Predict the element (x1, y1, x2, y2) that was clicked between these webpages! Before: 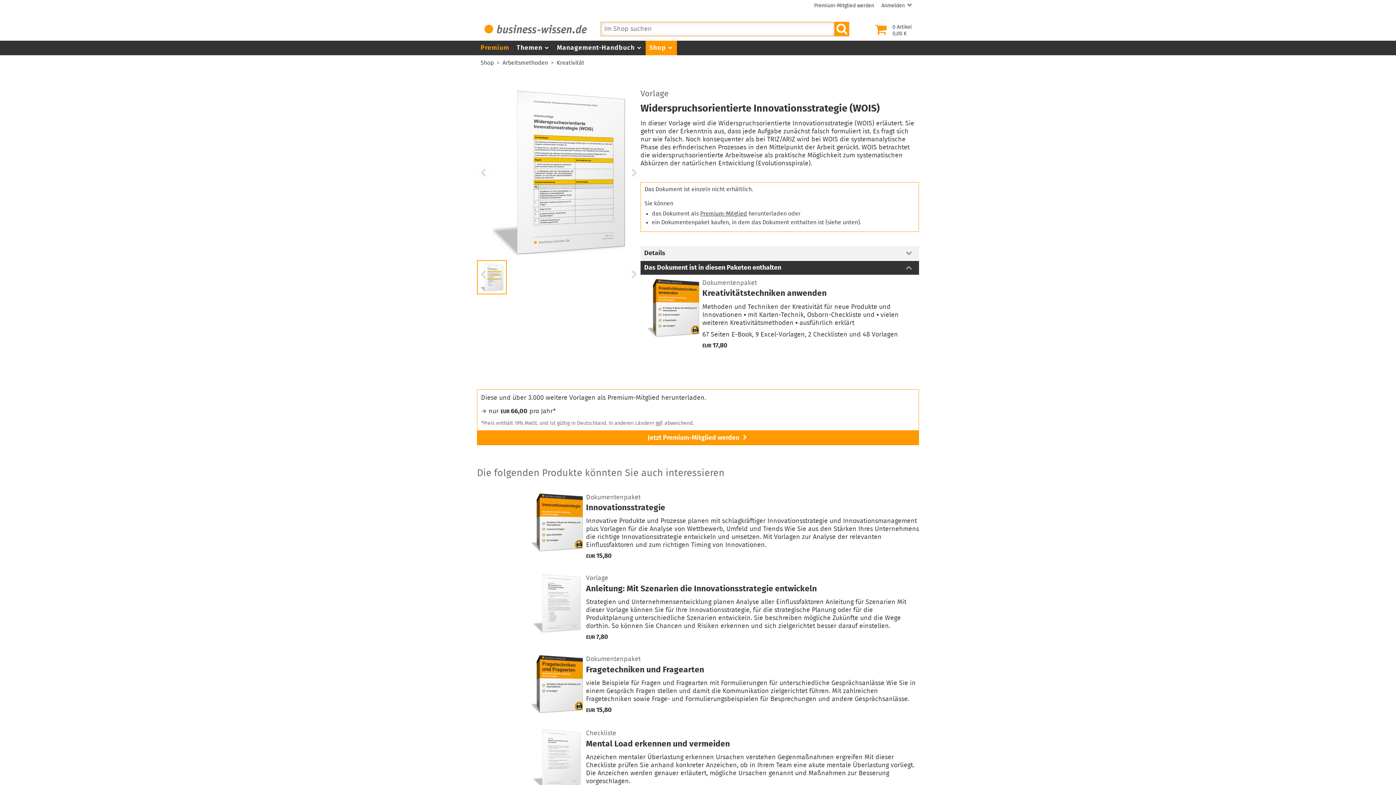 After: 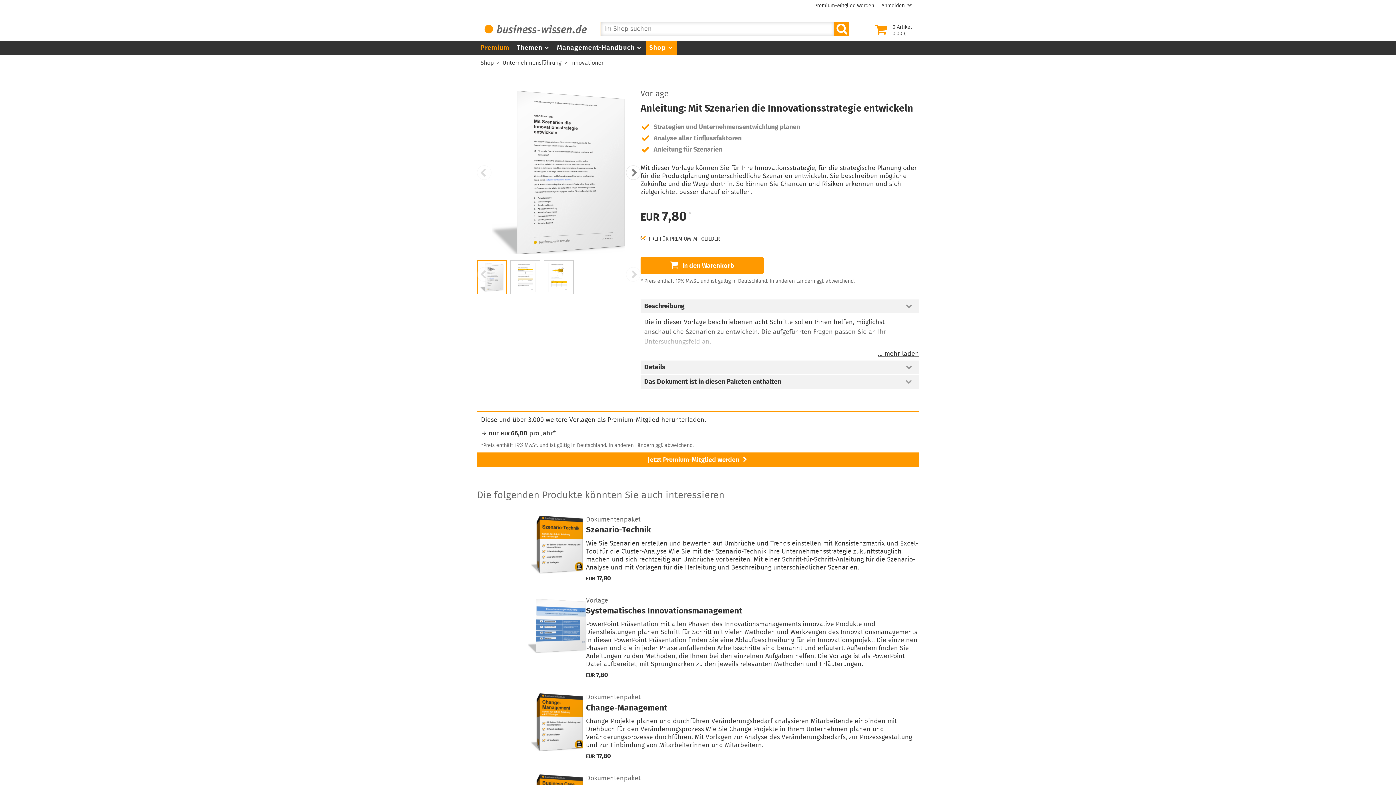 Action: bbox: (528, 627, 586, 634)